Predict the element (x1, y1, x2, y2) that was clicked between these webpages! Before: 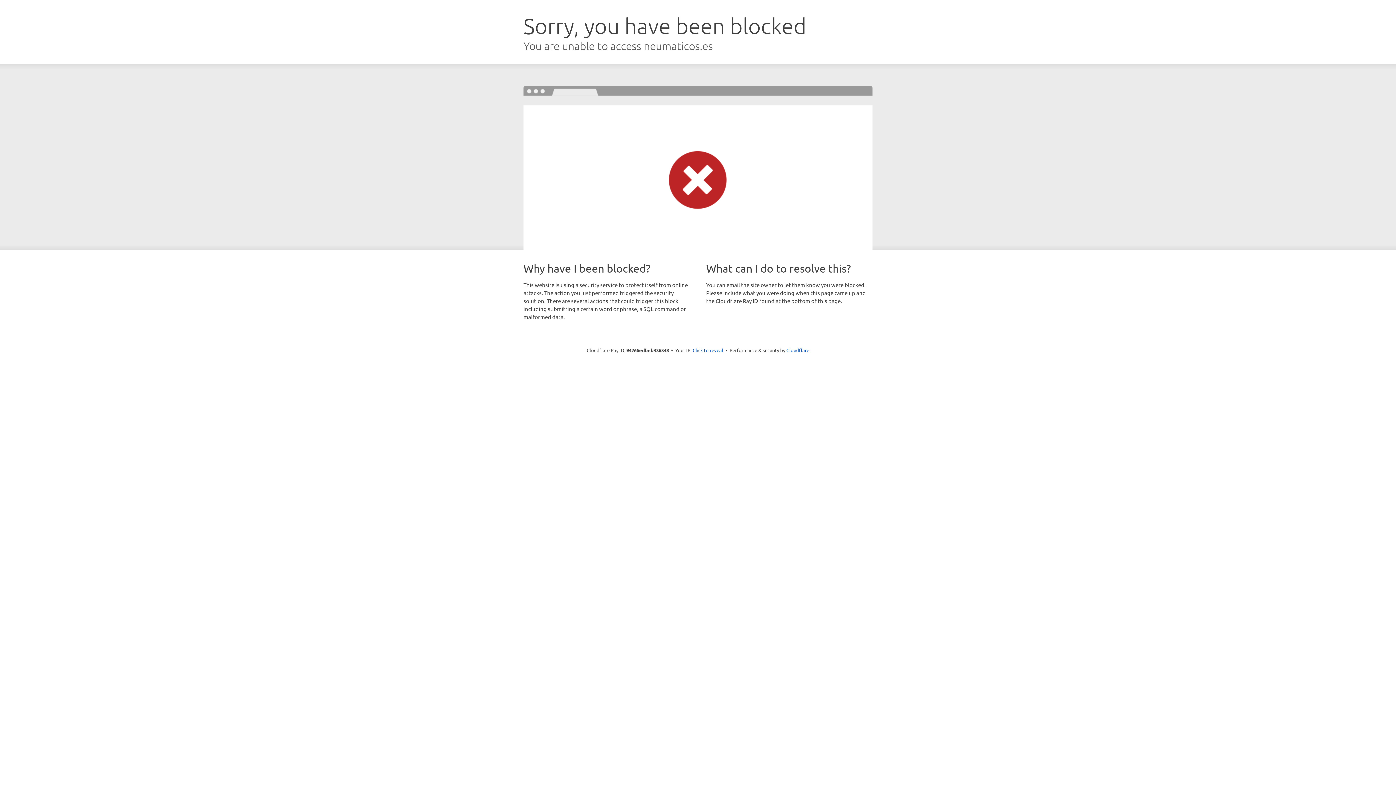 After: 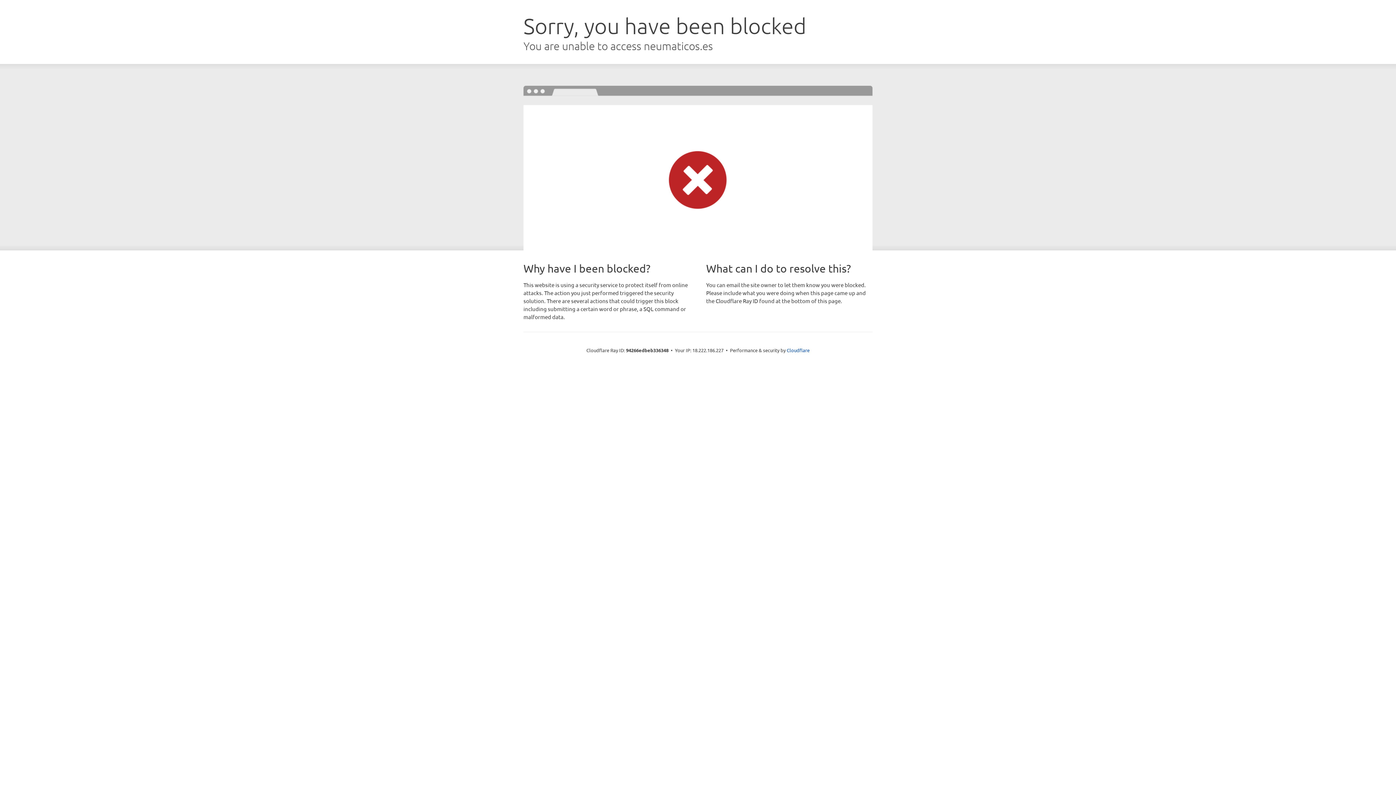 Action: bbox: (692, 346, 723, 353) label: Click to reveal